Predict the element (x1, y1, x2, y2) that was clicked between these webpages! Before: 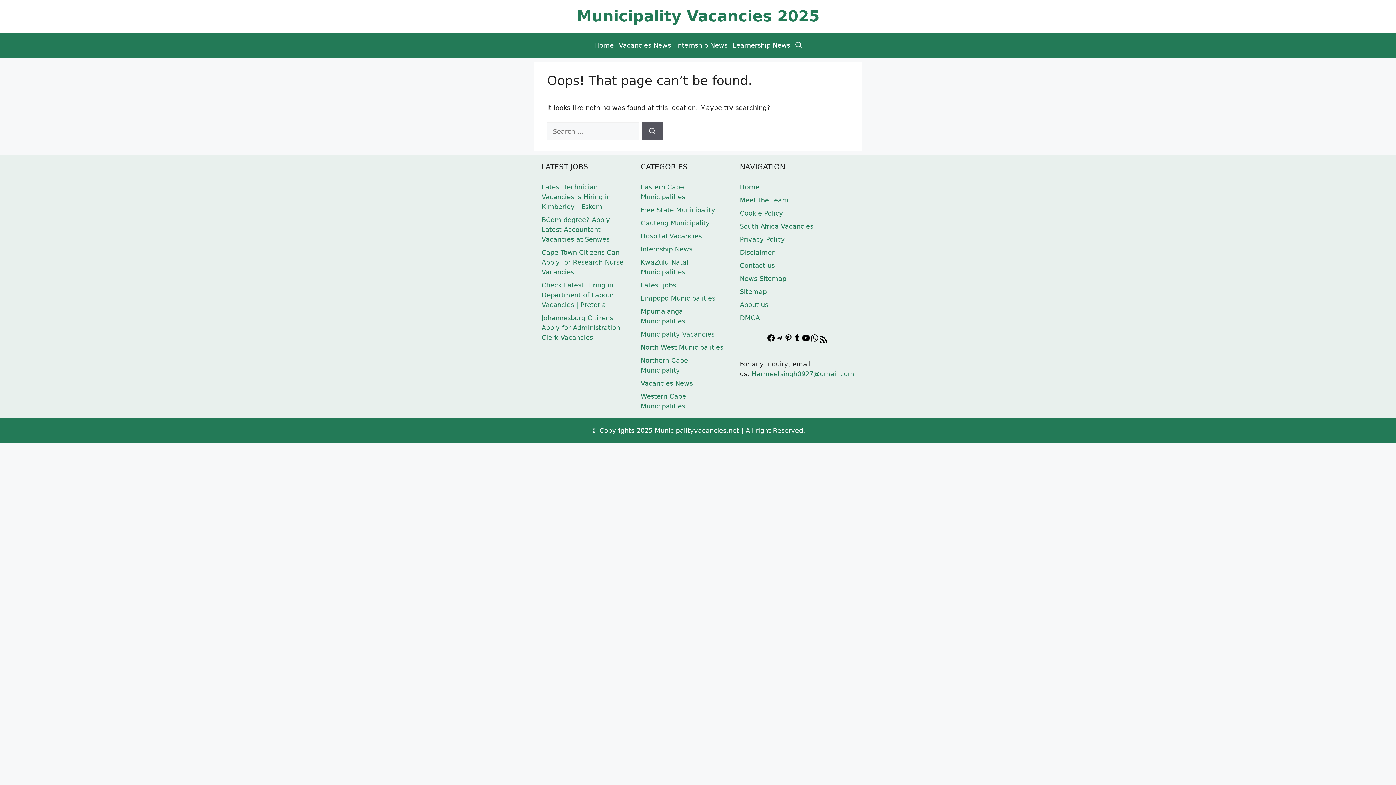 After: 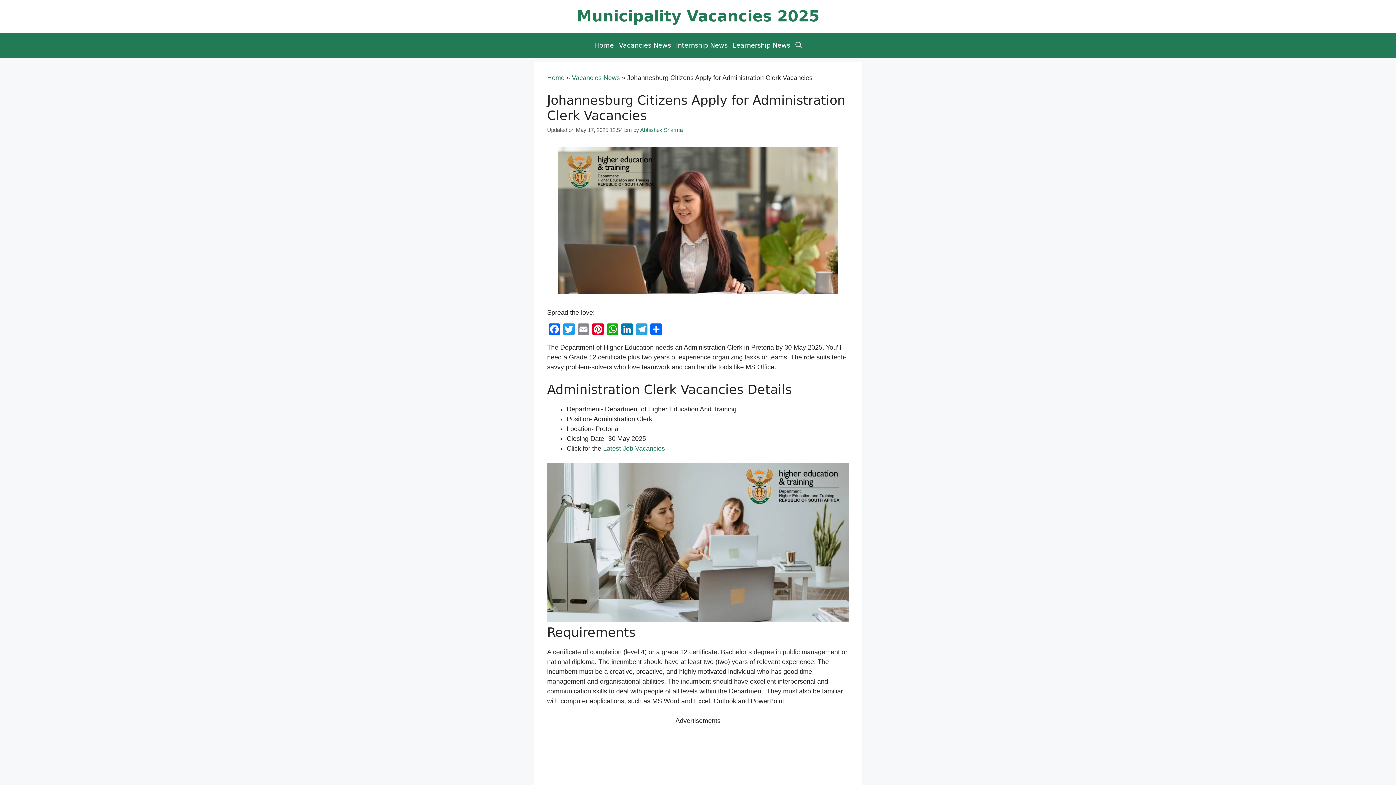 Action: label: Johannesburg Citizens Apply for Administration Clerk Vacancies bbox: (541, 314, 620, 341)